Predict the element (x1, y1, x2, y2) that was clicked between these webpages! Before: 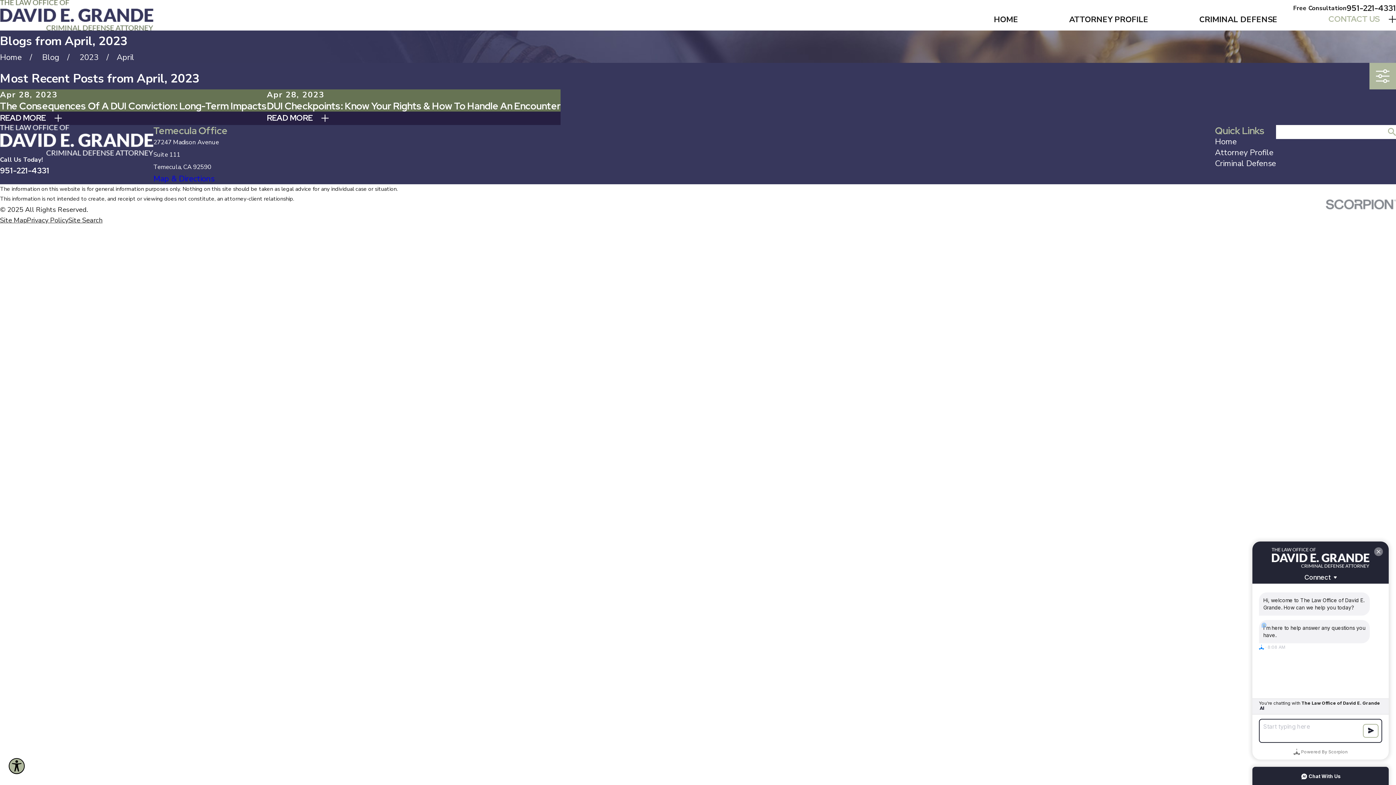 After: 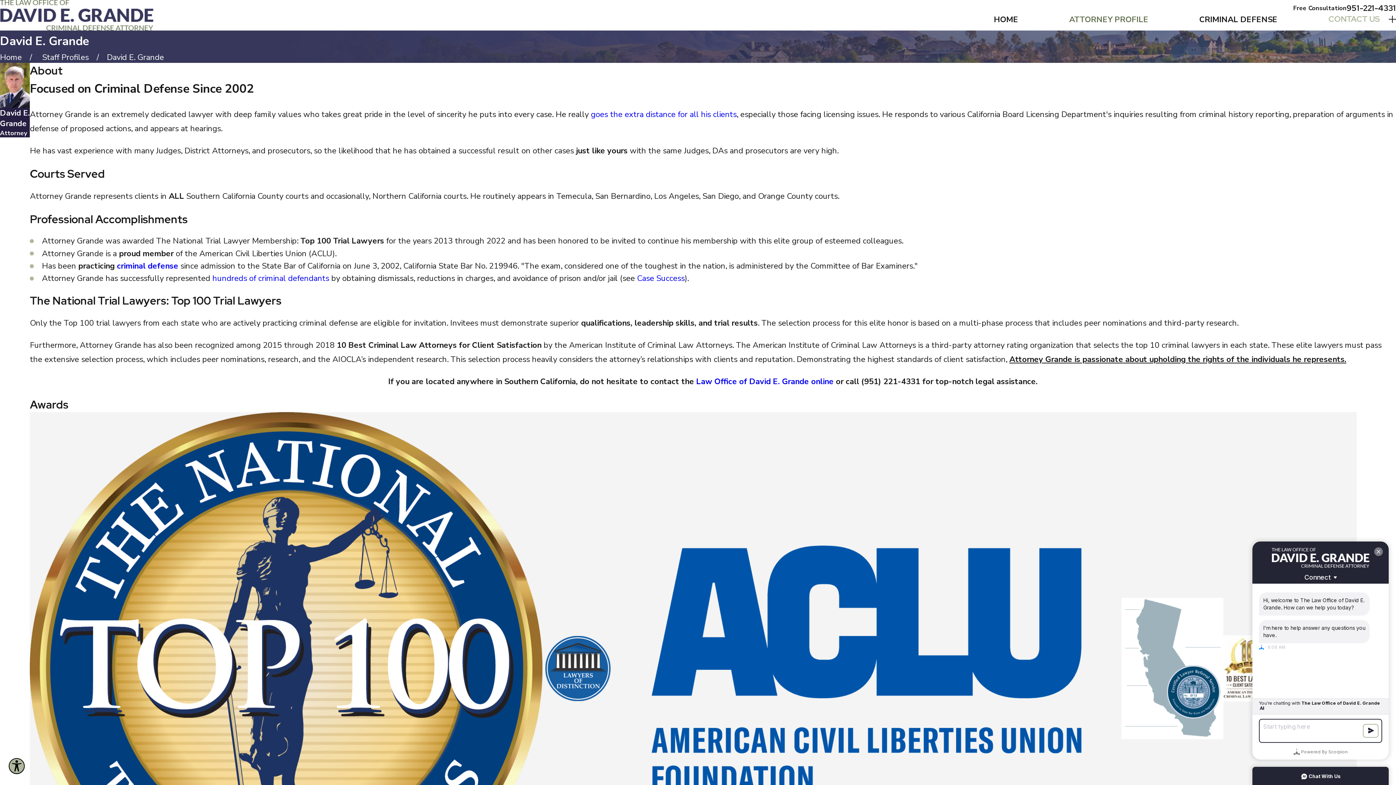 Action: bbox: (1069, 12, 1148, 26) label: ATTORNEY PROFILE